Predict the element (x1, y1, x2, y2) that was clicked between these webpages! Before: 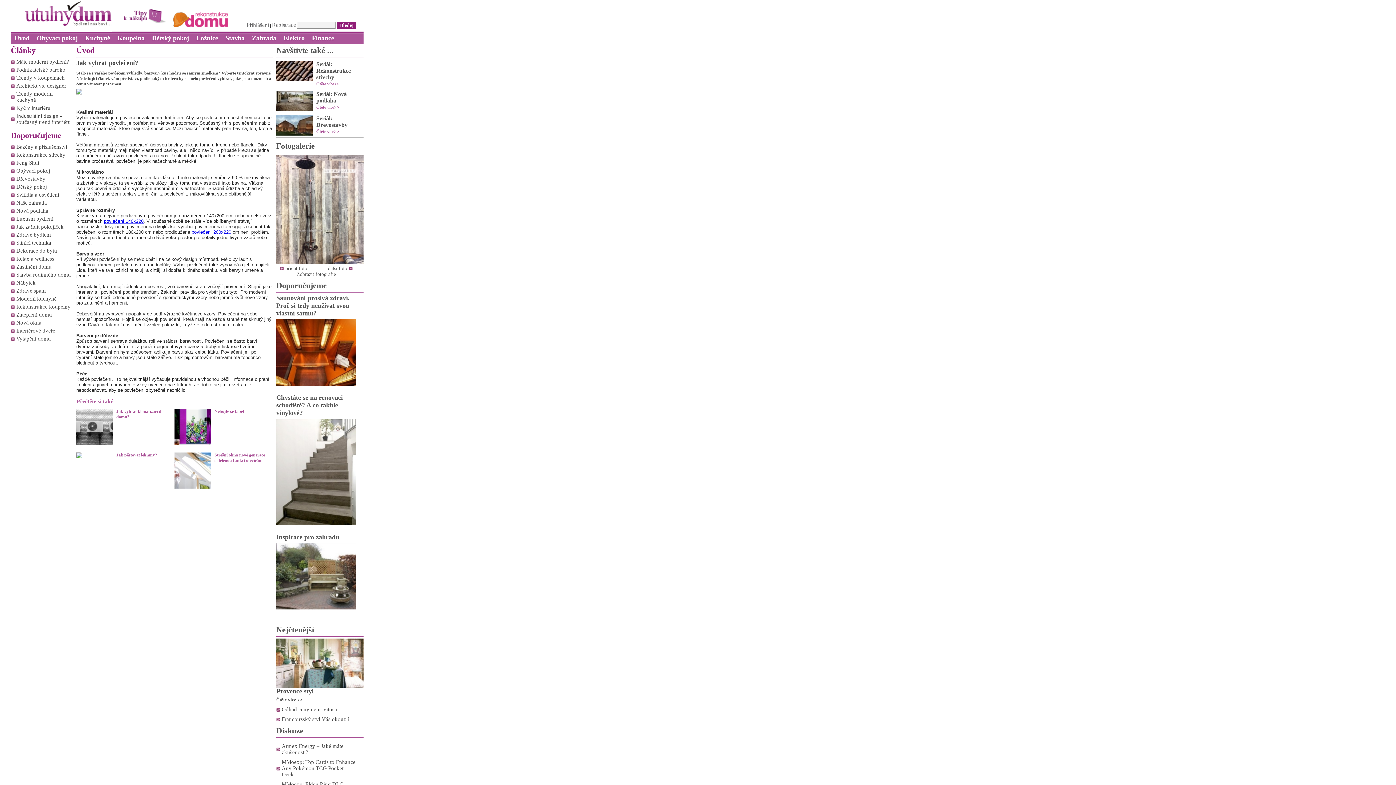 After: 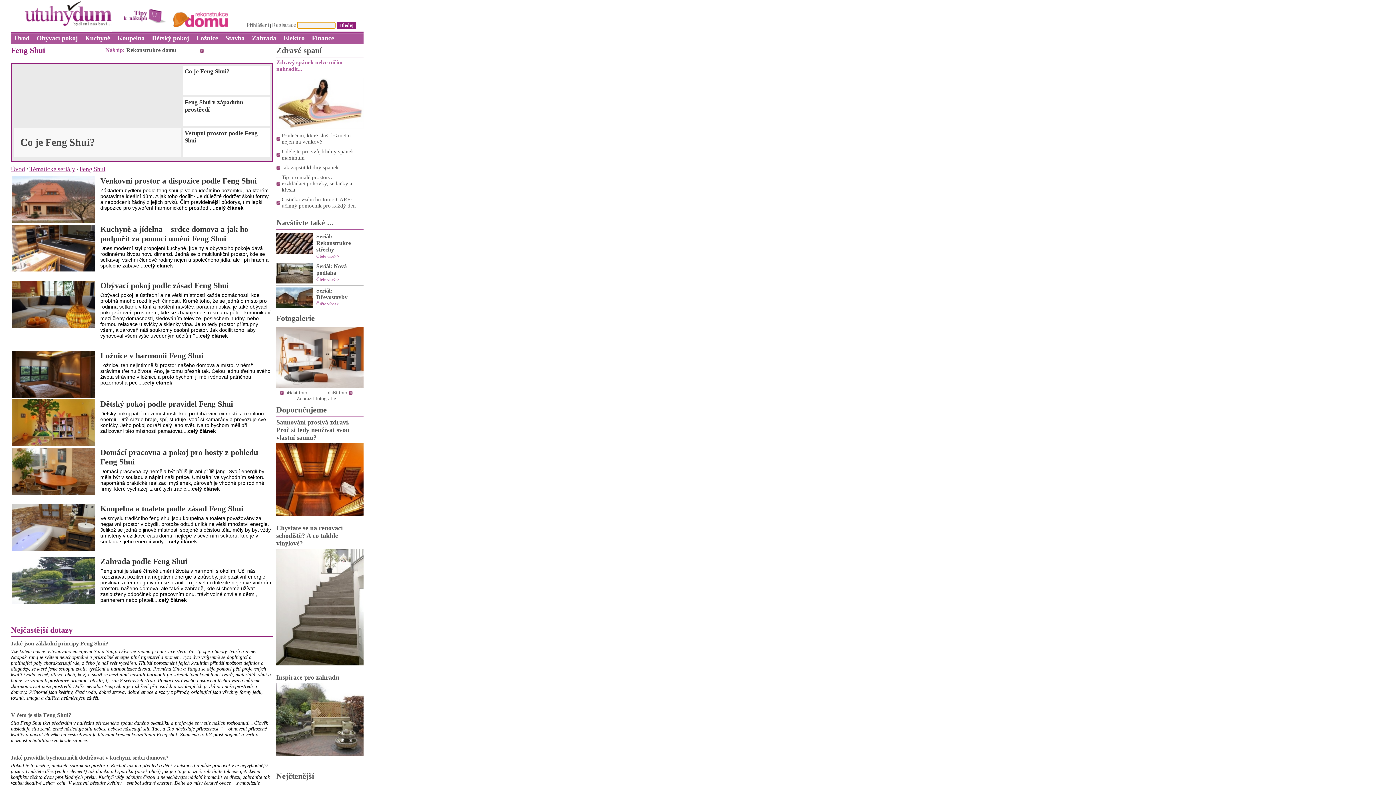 Action: bbox: (16, 160, 39, 165) label: Feng Shui